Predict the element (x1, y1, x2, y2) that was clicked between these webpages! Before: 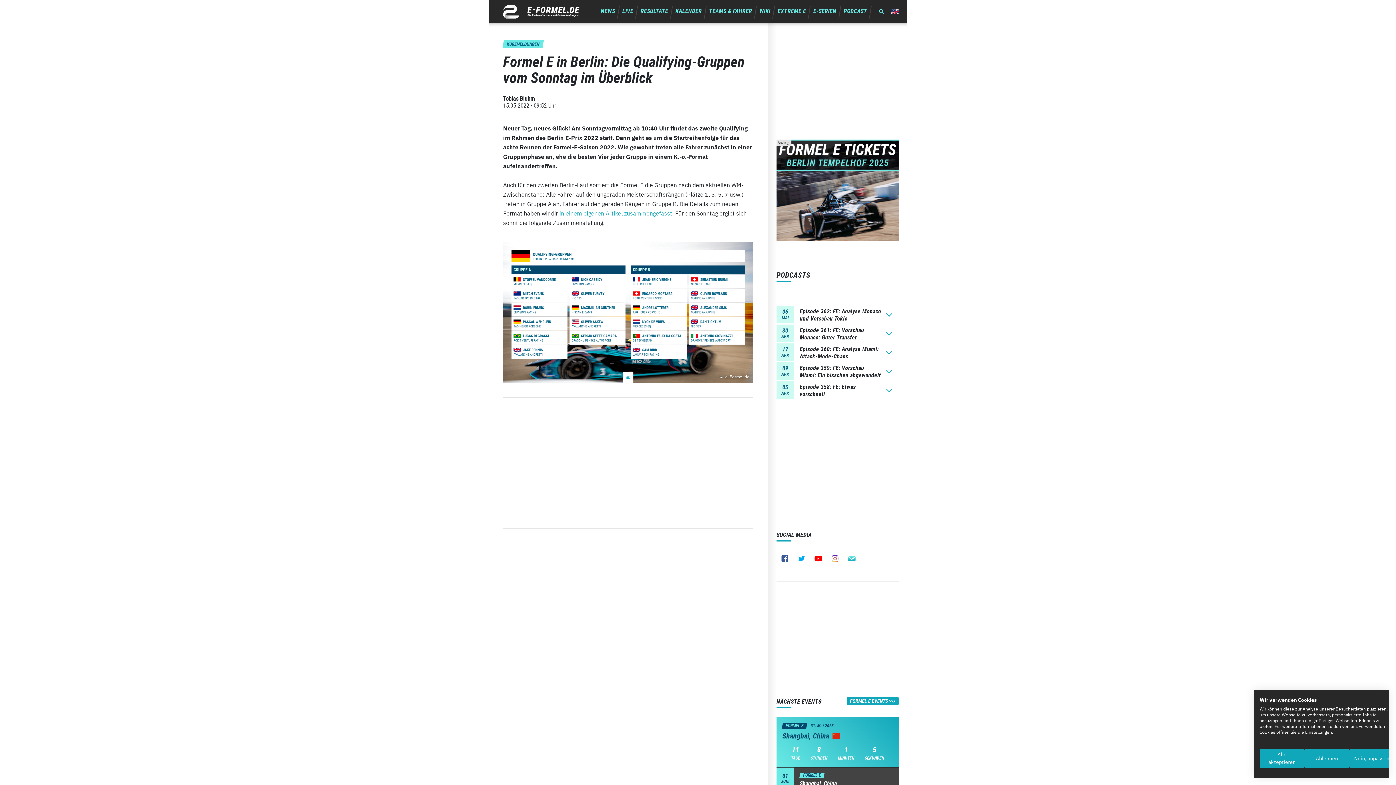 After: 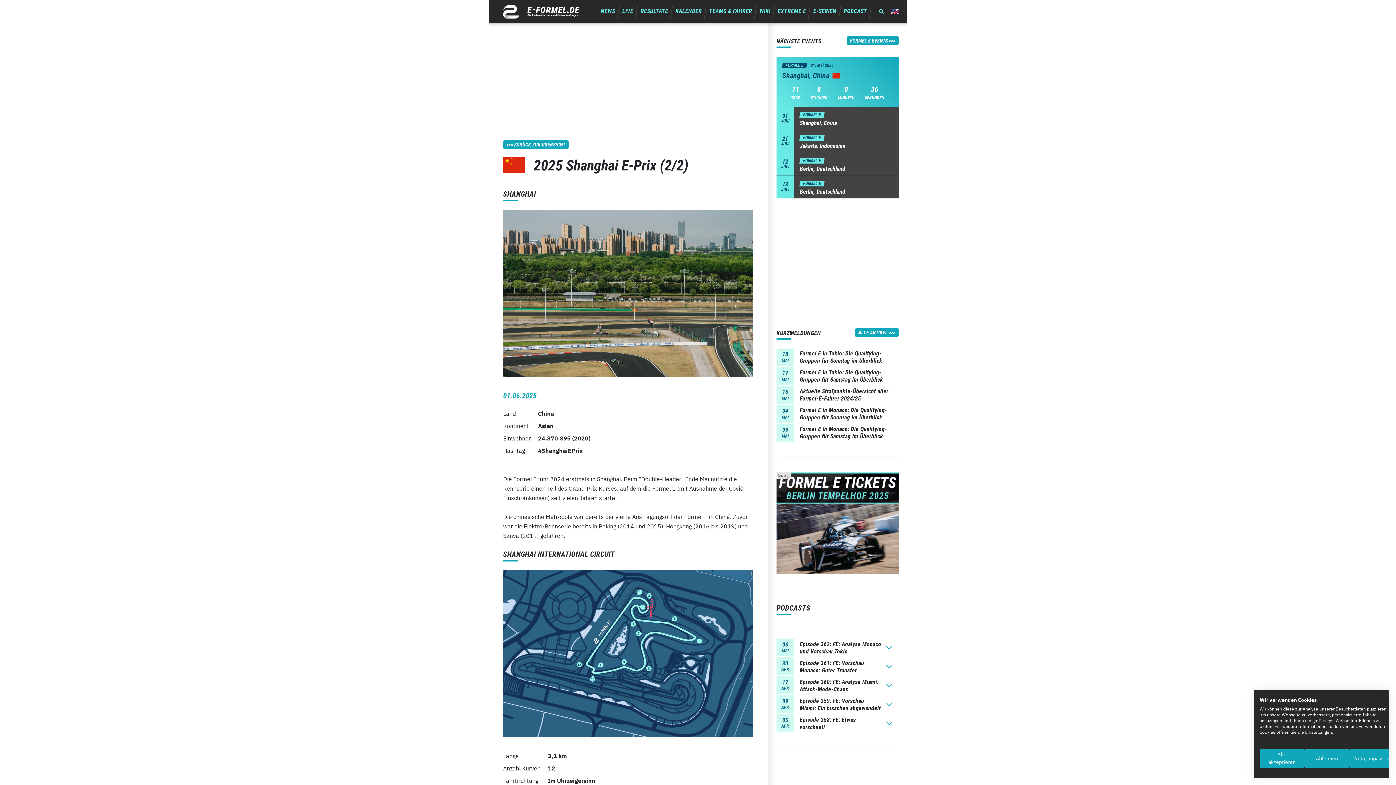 Action: label: 01
JUNI

FORMEL E
Shanghai, China bbox: (776, 767, 898, 790)